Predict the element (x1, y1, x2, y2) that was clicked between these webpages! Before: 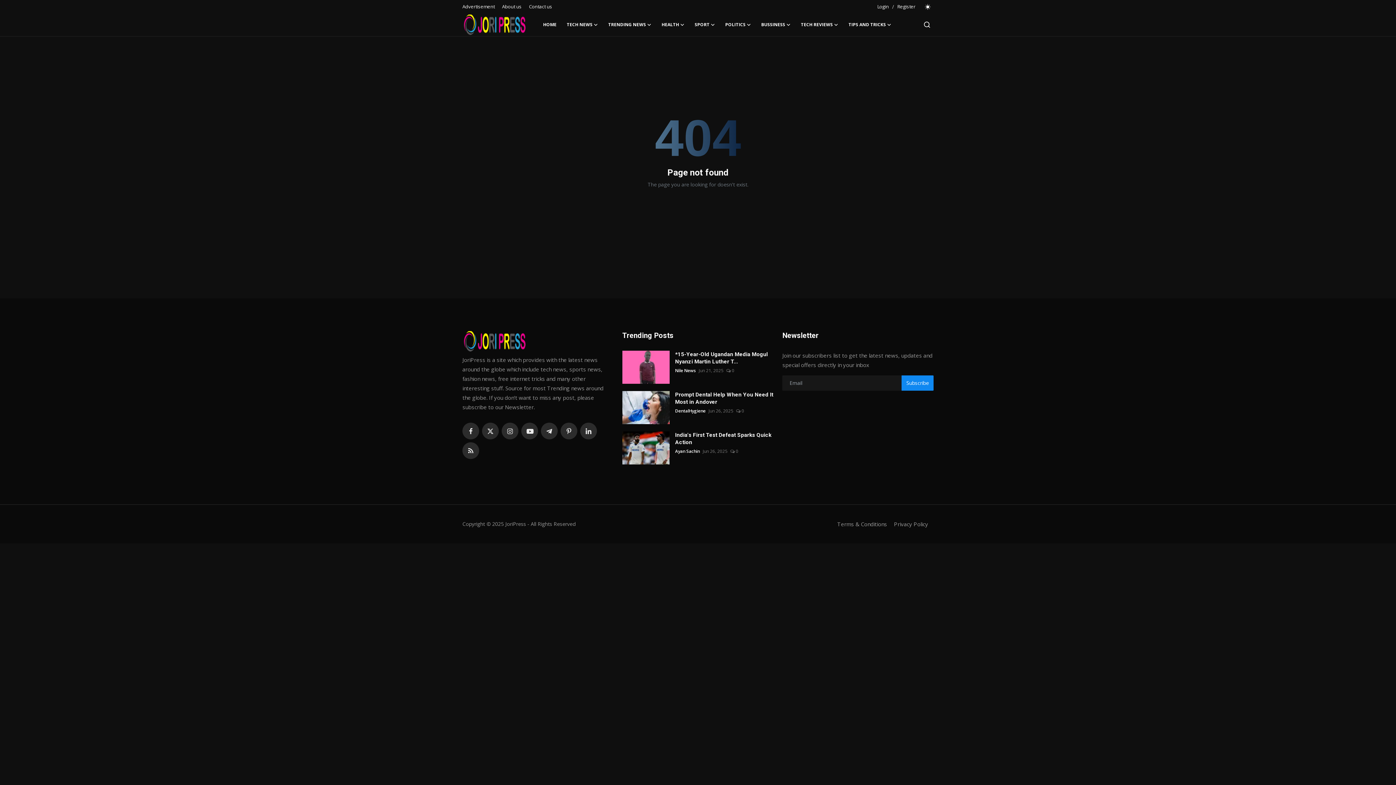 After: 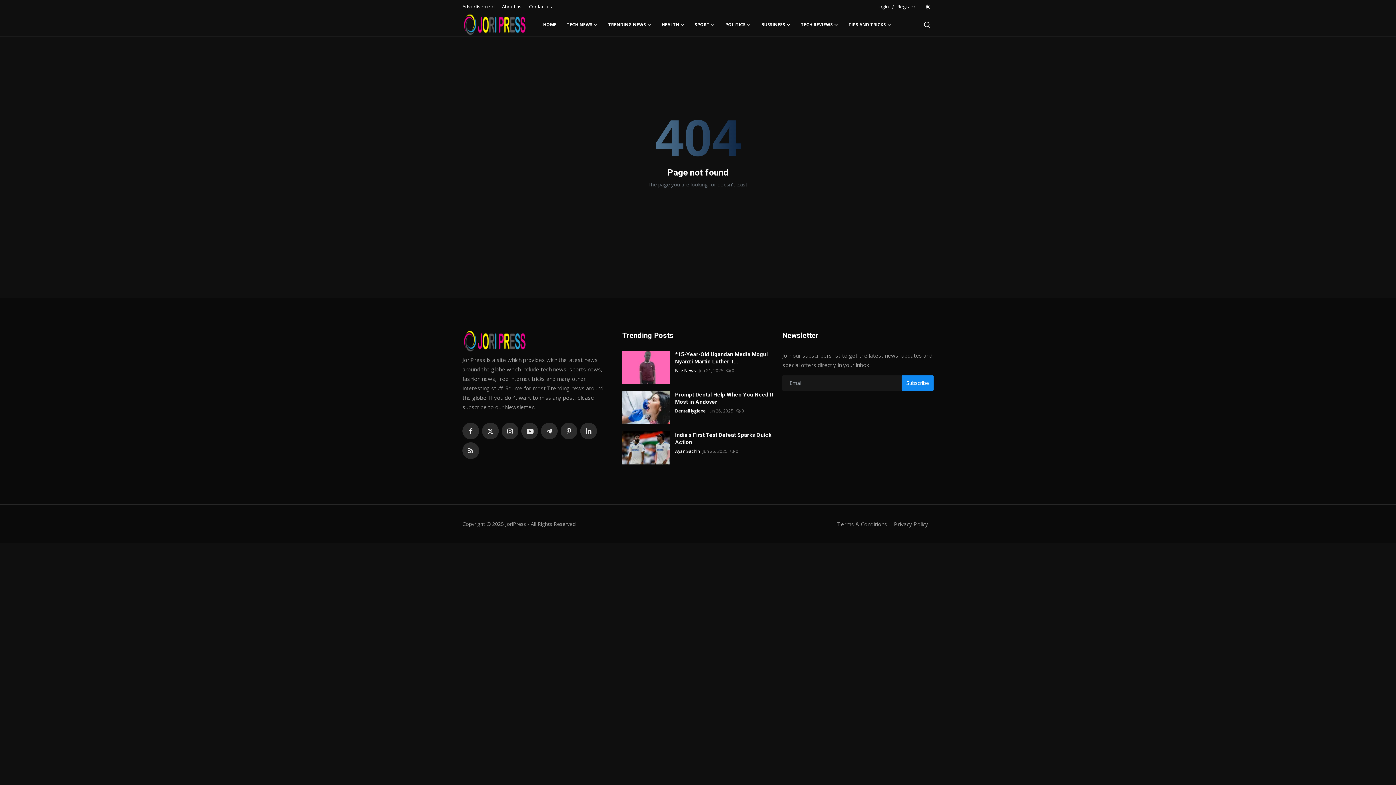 Action: bbox: (922, 3, 933, 9) label: switch-mode